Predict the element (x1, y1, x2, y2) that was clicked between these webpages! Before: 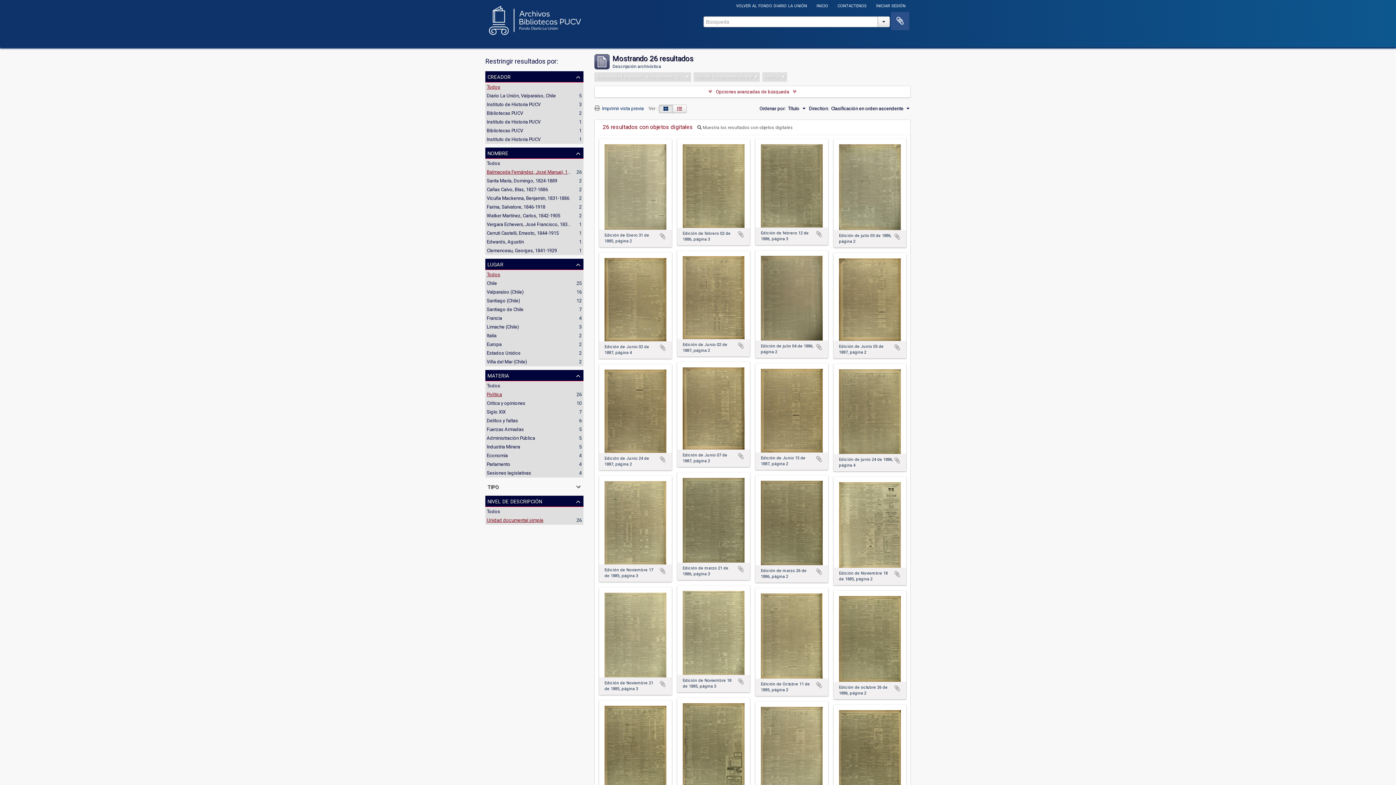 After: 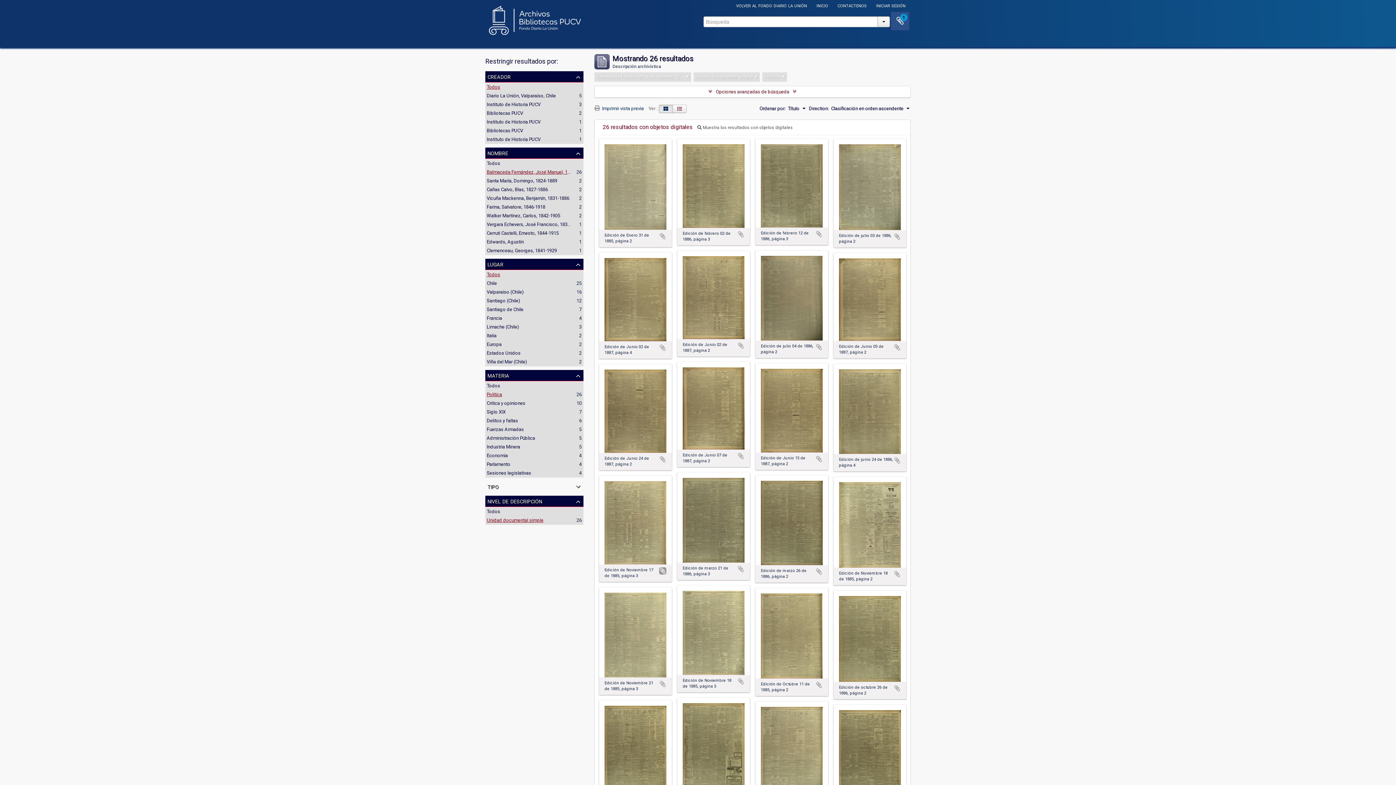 Action: label: Añadir al portapapeles bbox: (659, 567, 666, 575)